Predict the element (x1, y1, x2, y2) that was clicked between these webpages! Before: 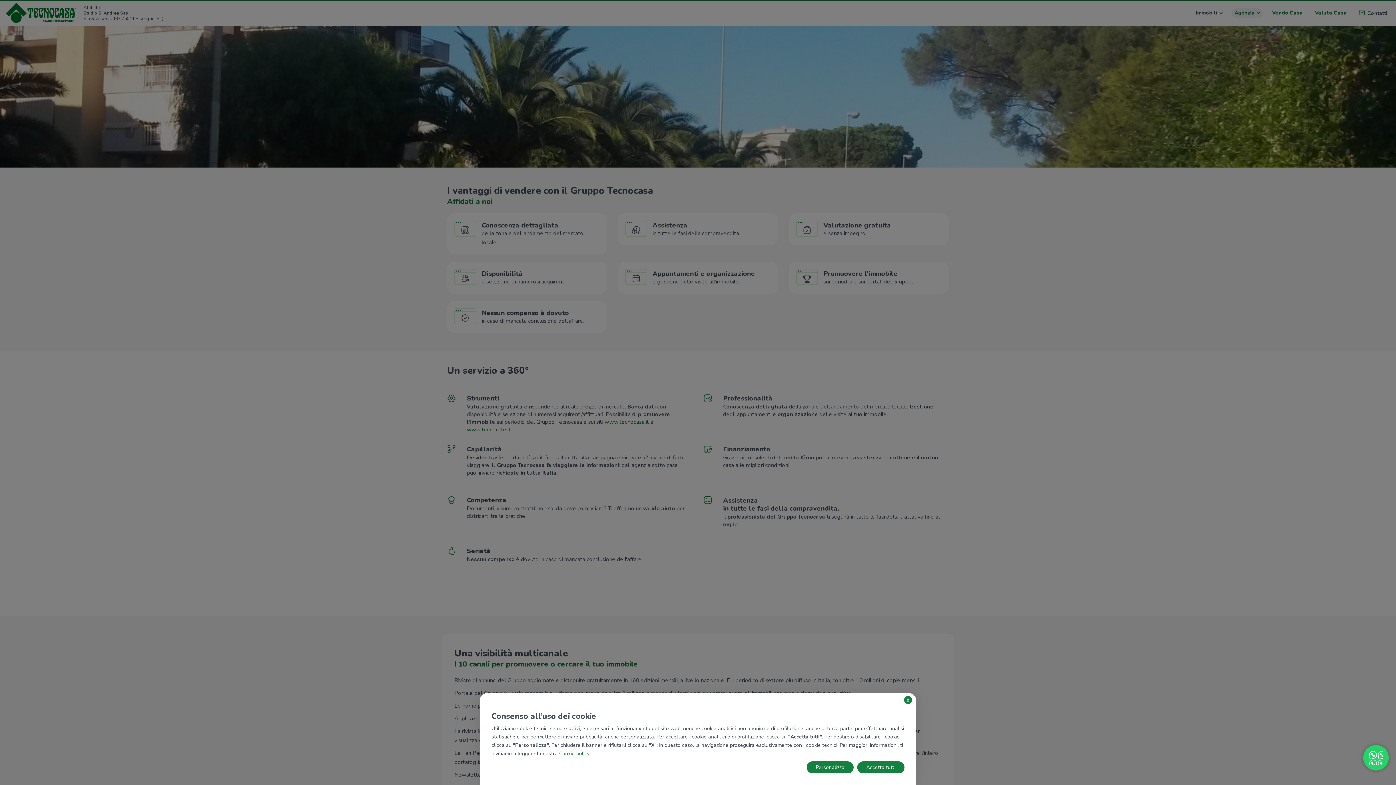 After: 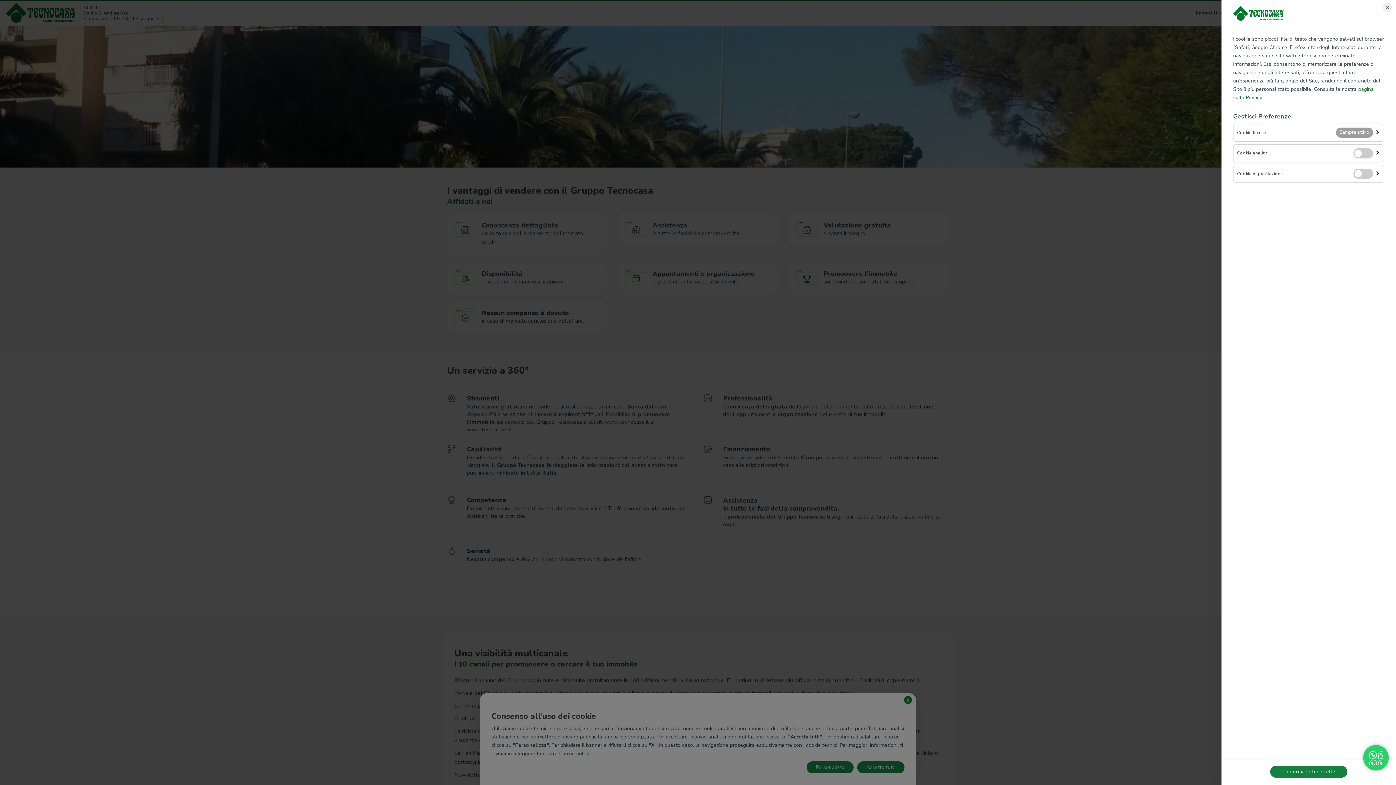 Action: bbox: (806, 761, 853, 773) label: Personalizza